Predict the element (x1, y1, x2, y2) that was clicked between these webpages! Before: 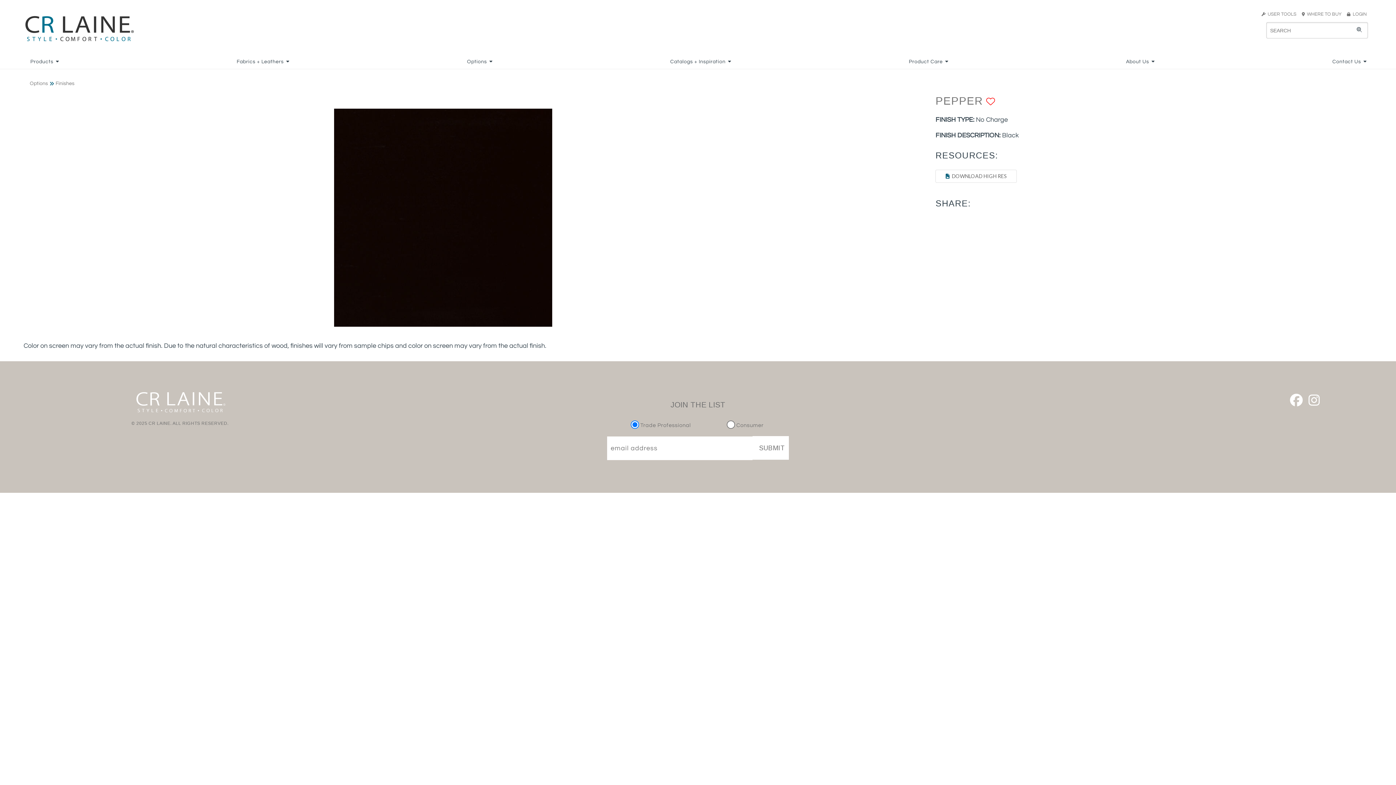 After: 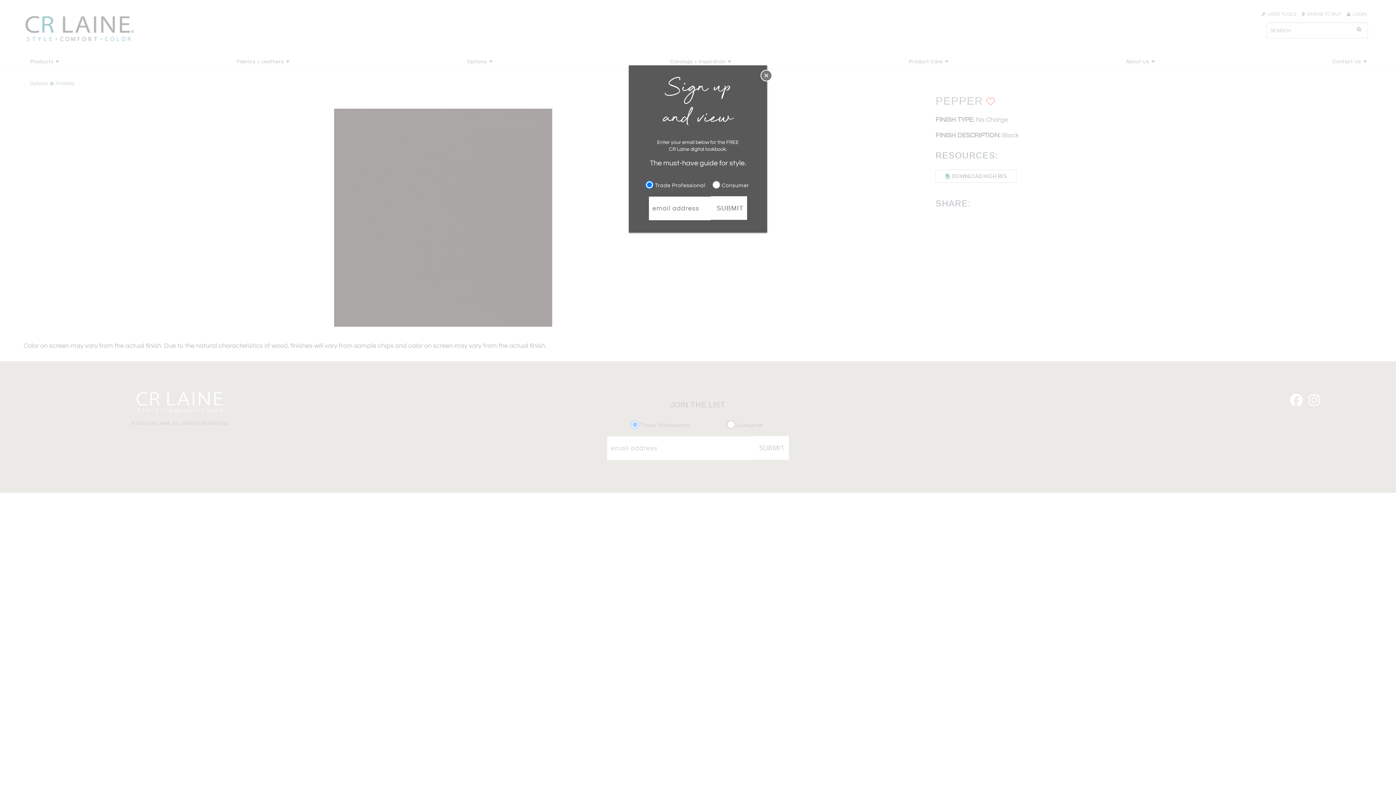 Action: bbox: (935, 169, 1017, 183) label:   DOWNLOAD HIGH RES